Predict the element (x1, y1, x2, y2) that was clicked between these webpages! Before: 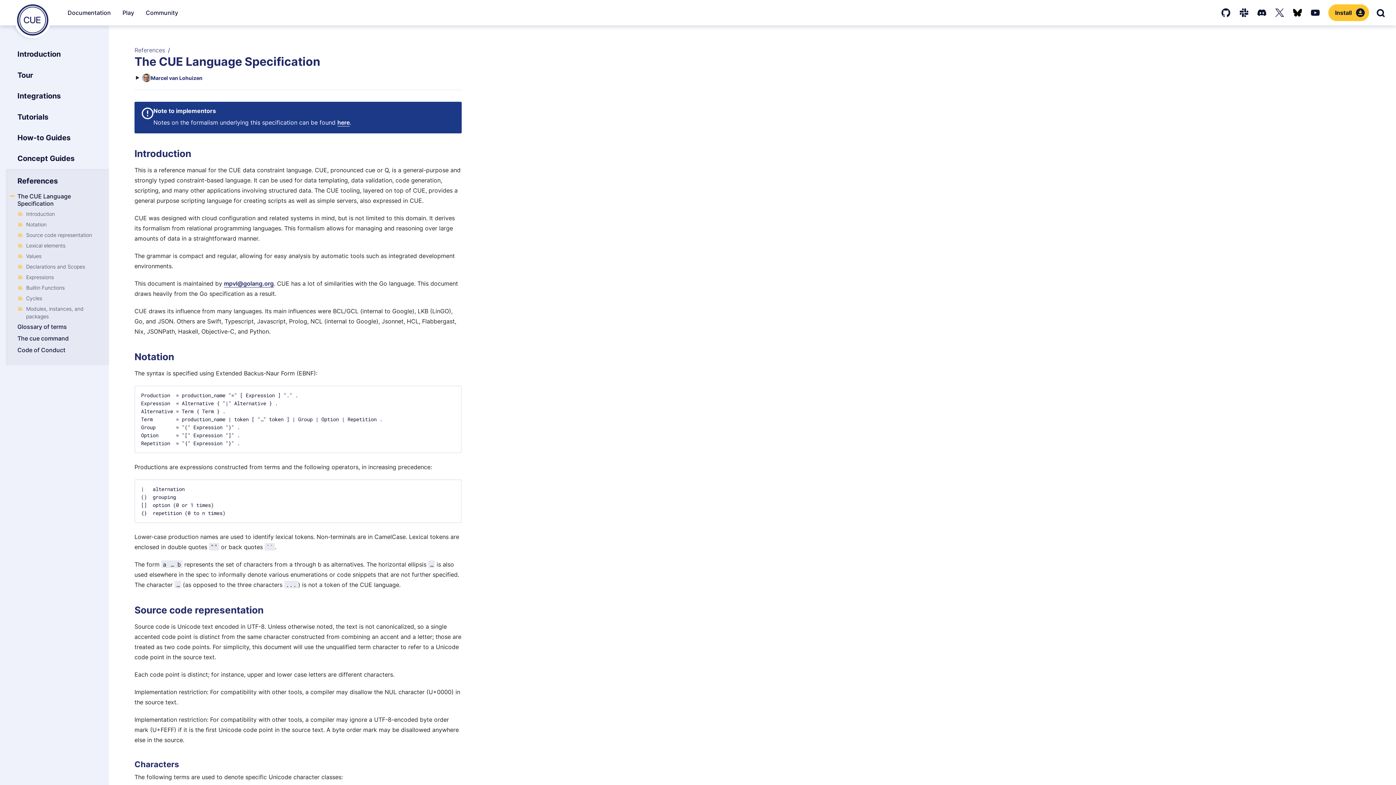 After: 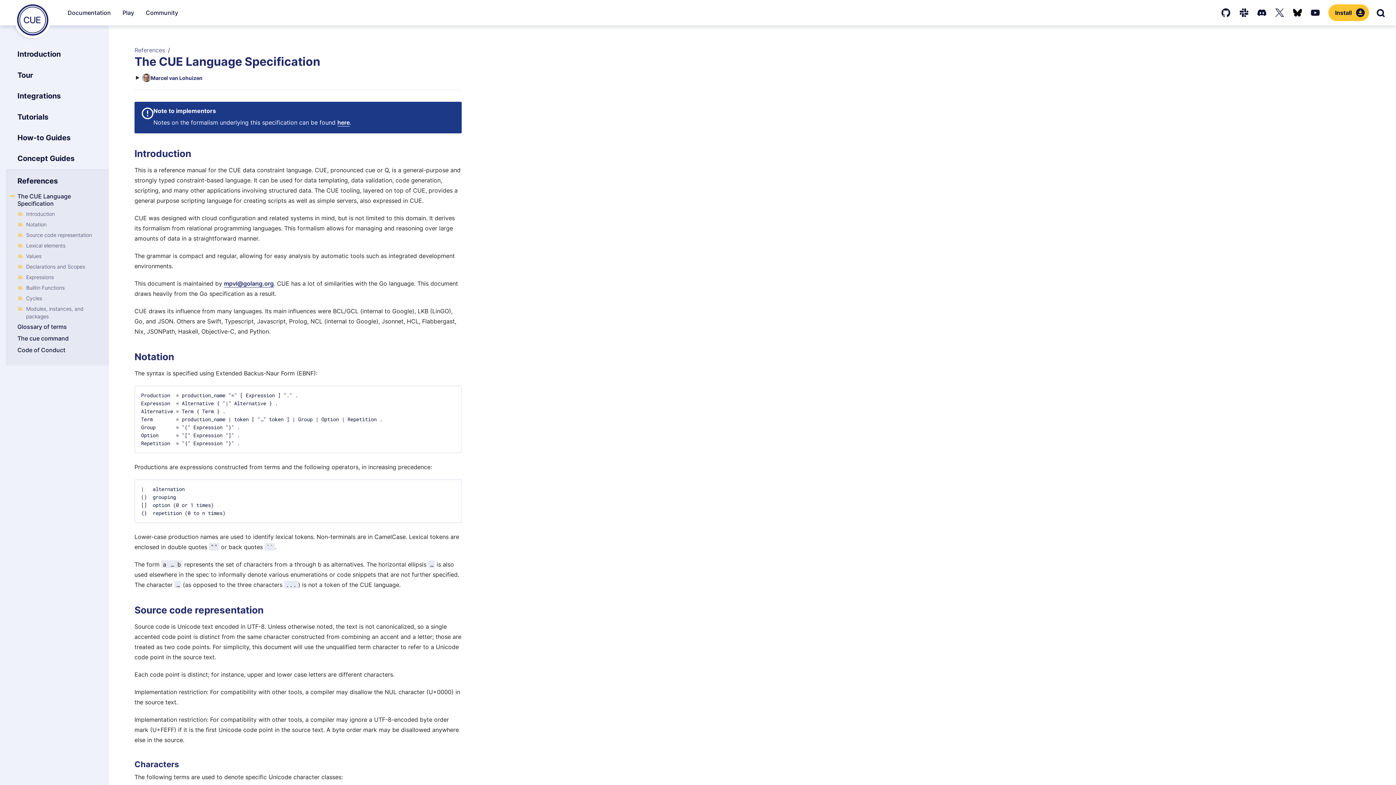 Action: bbox: (17, 191, 97, 208) label: The CUE Language Specification